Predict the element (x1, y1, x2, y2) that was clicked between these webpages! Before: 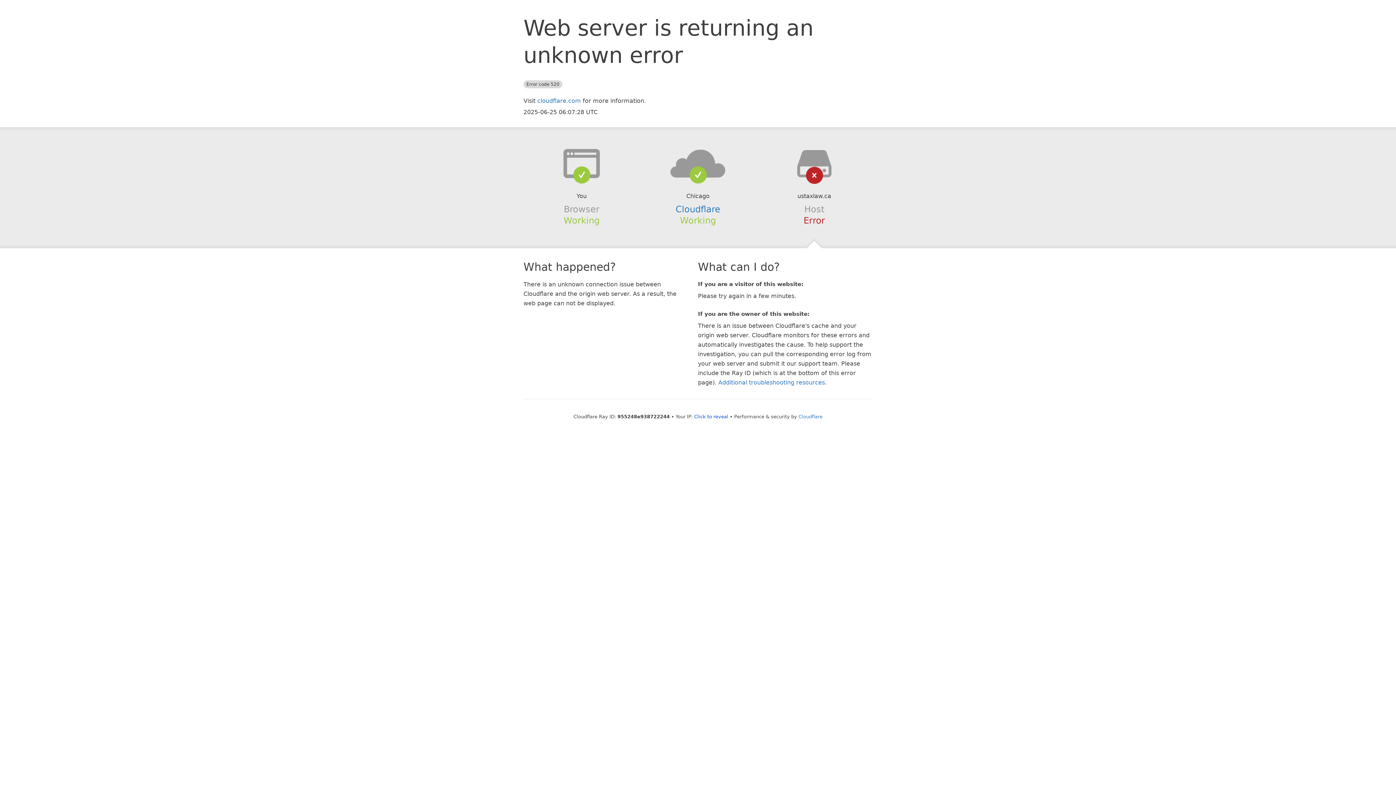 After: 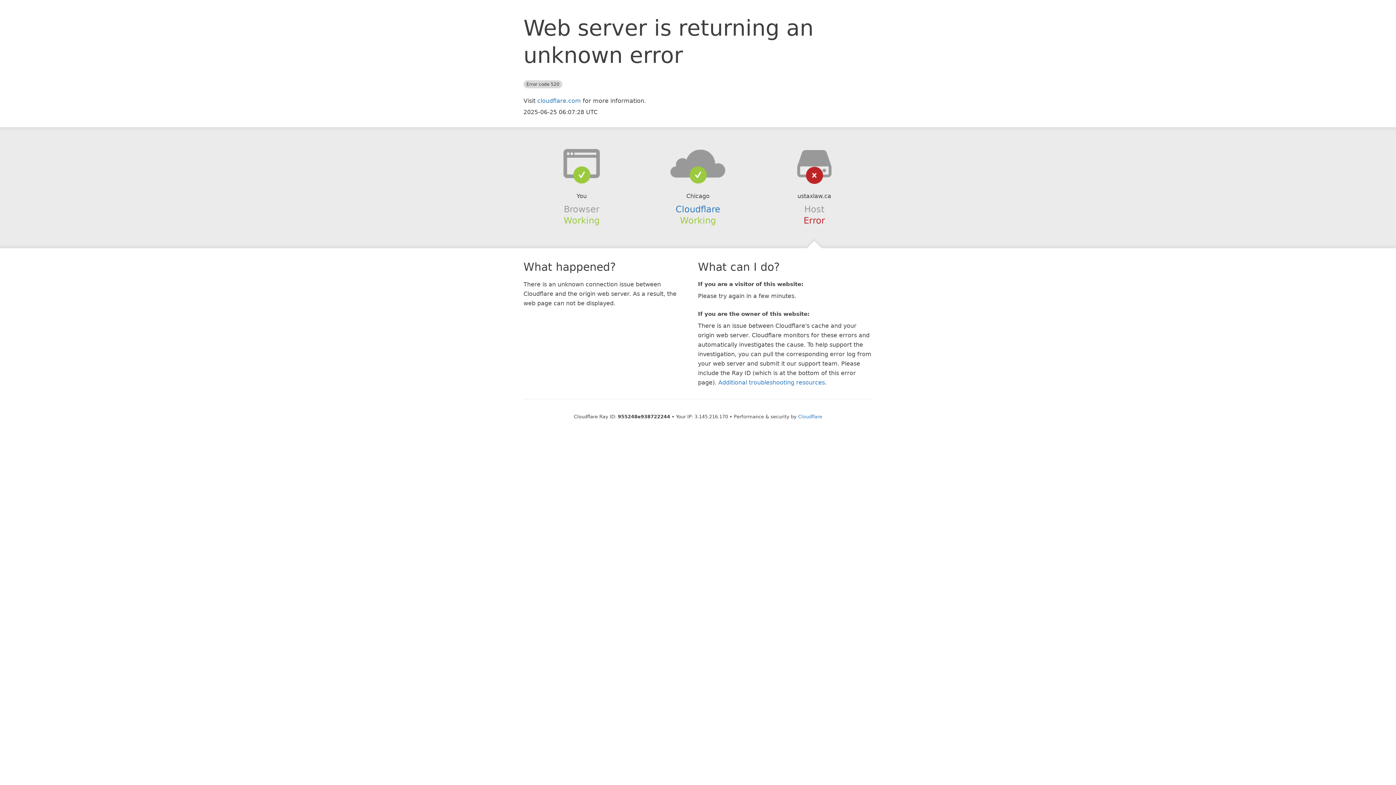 Action: bbox: (694, 414, 728, 419) label: Click to reveal